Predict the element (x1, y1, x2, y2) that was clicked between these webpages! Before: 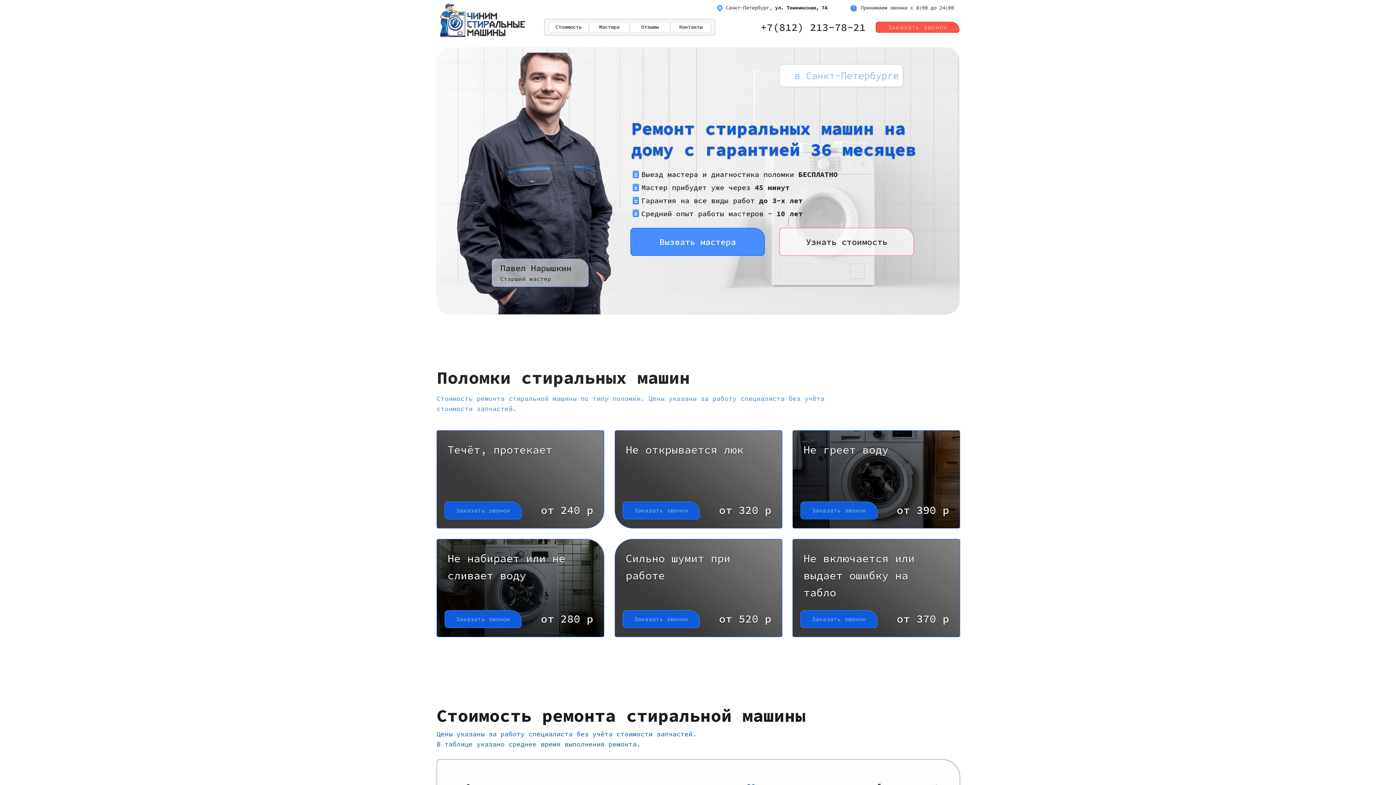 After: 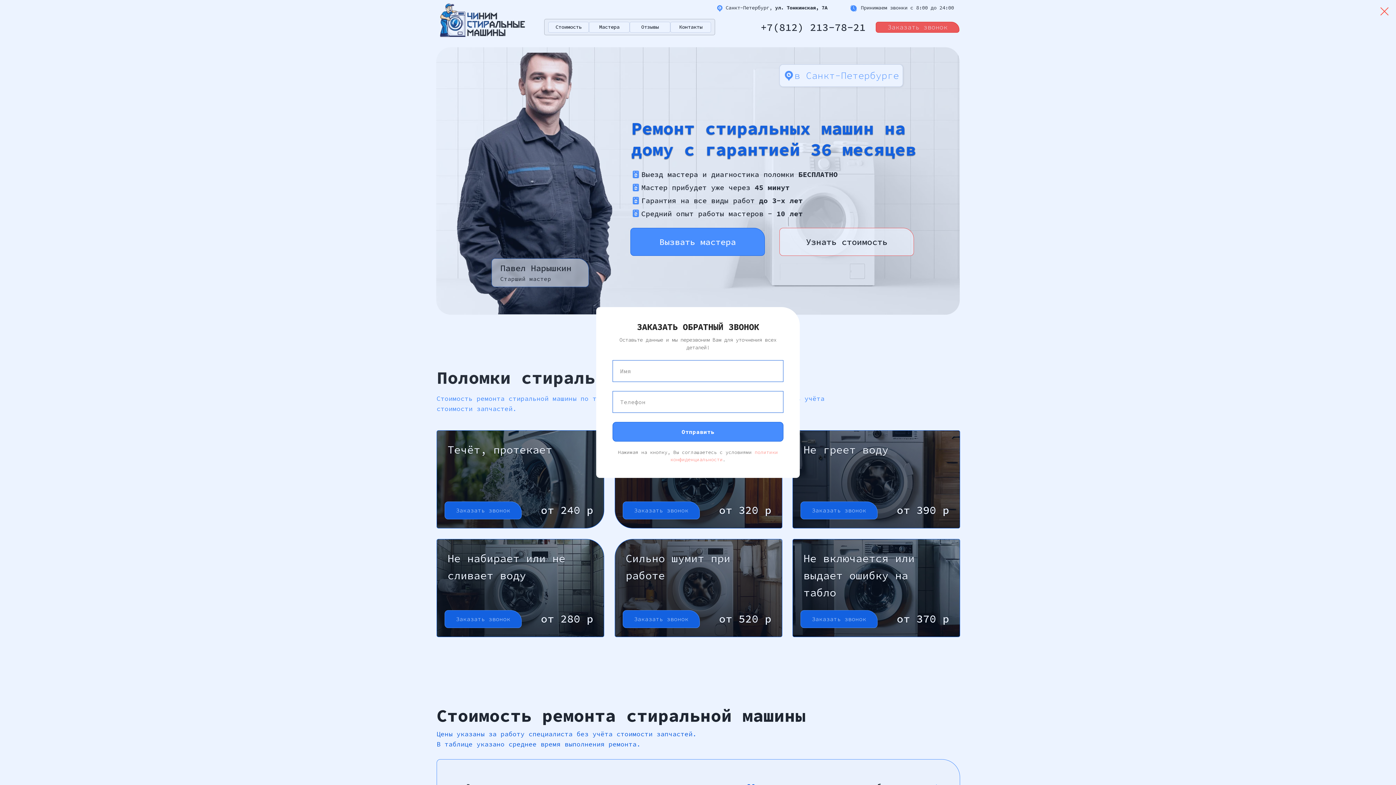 Action: bbox: (876, 21, 959, 32) label: Заказать звонок